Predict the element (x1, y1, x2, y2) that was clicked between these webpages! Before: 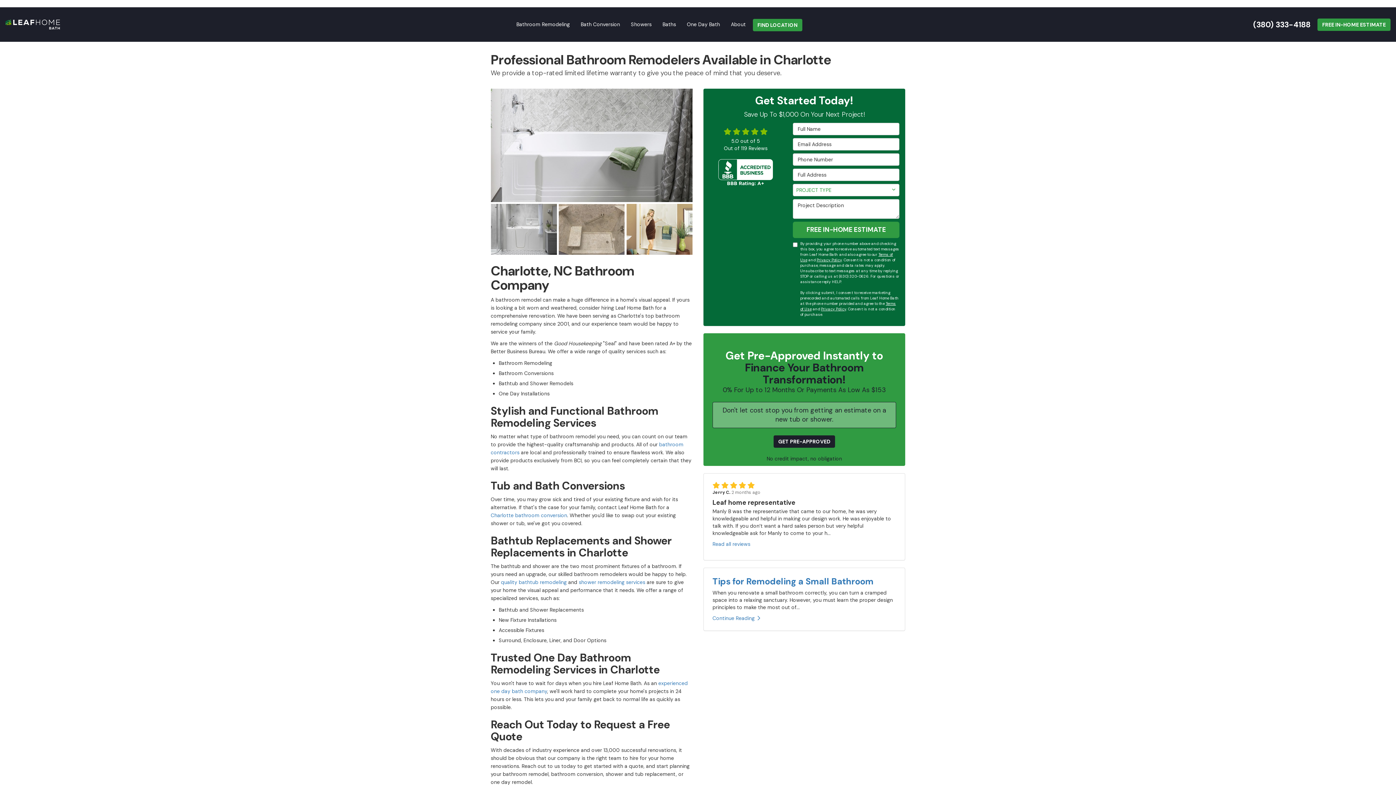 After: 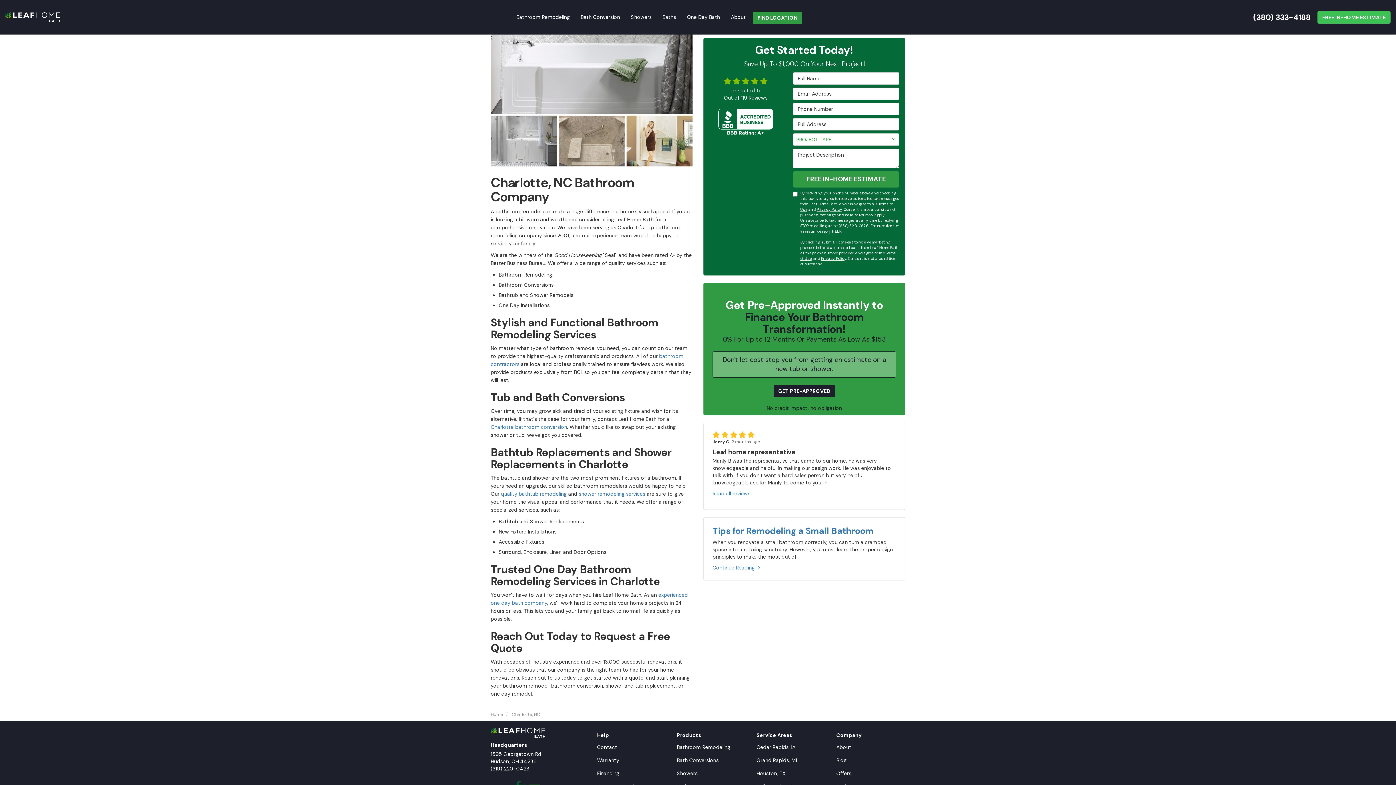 Action: bbox: (1317, 18, 1390, 31) label: FREE IN-HOME ESTIMATE